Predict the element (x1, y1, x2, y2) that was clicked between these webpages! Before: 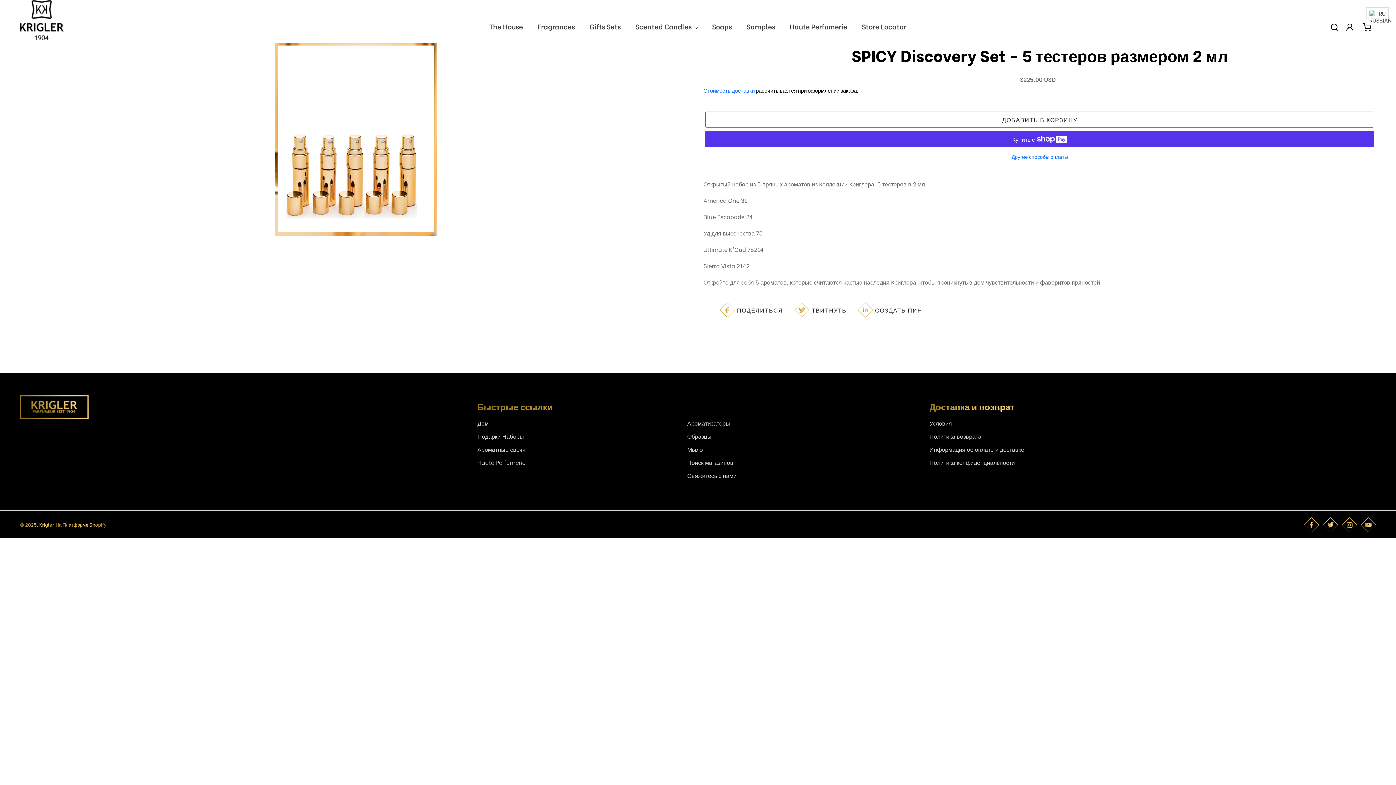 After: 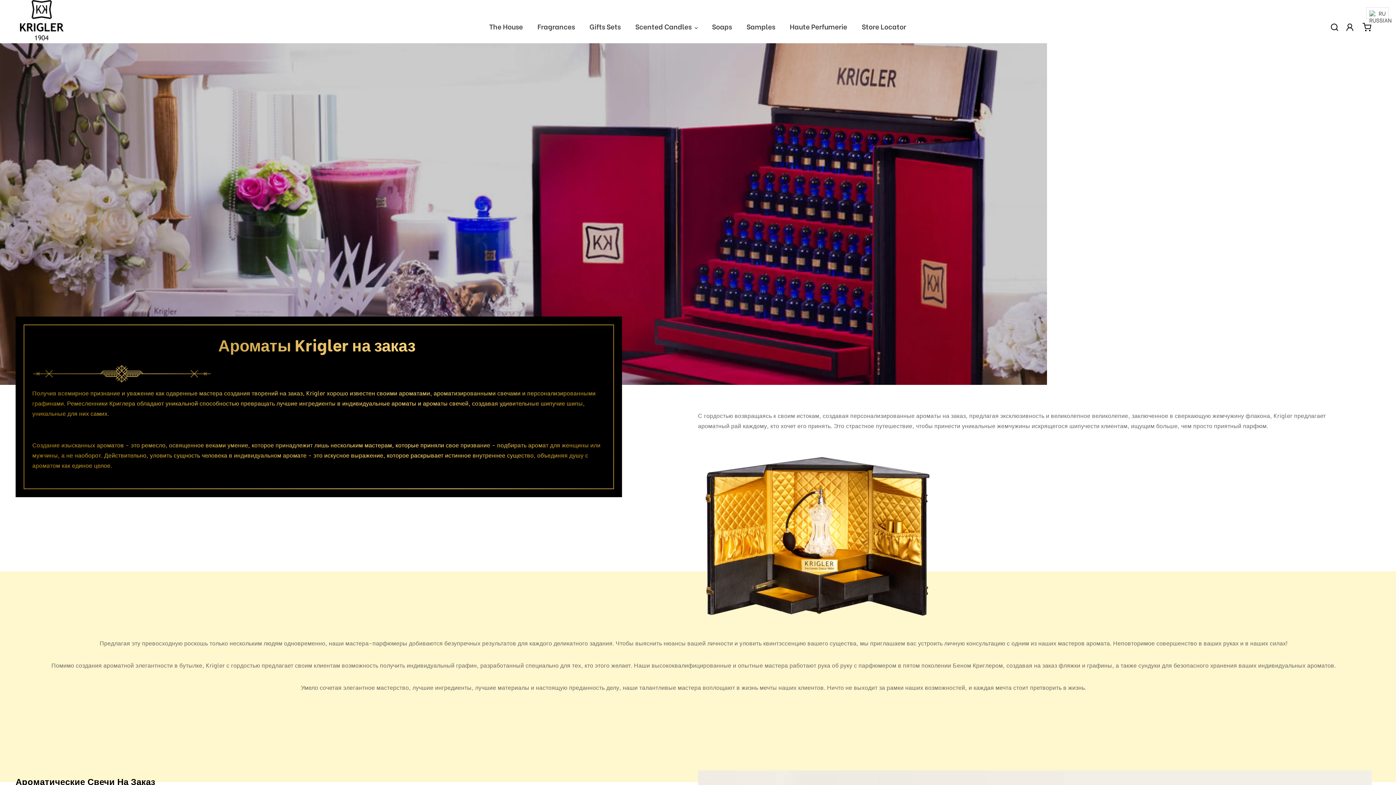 Action: label: Haute Perfumerie bbox: (783, 20, 854, 32)